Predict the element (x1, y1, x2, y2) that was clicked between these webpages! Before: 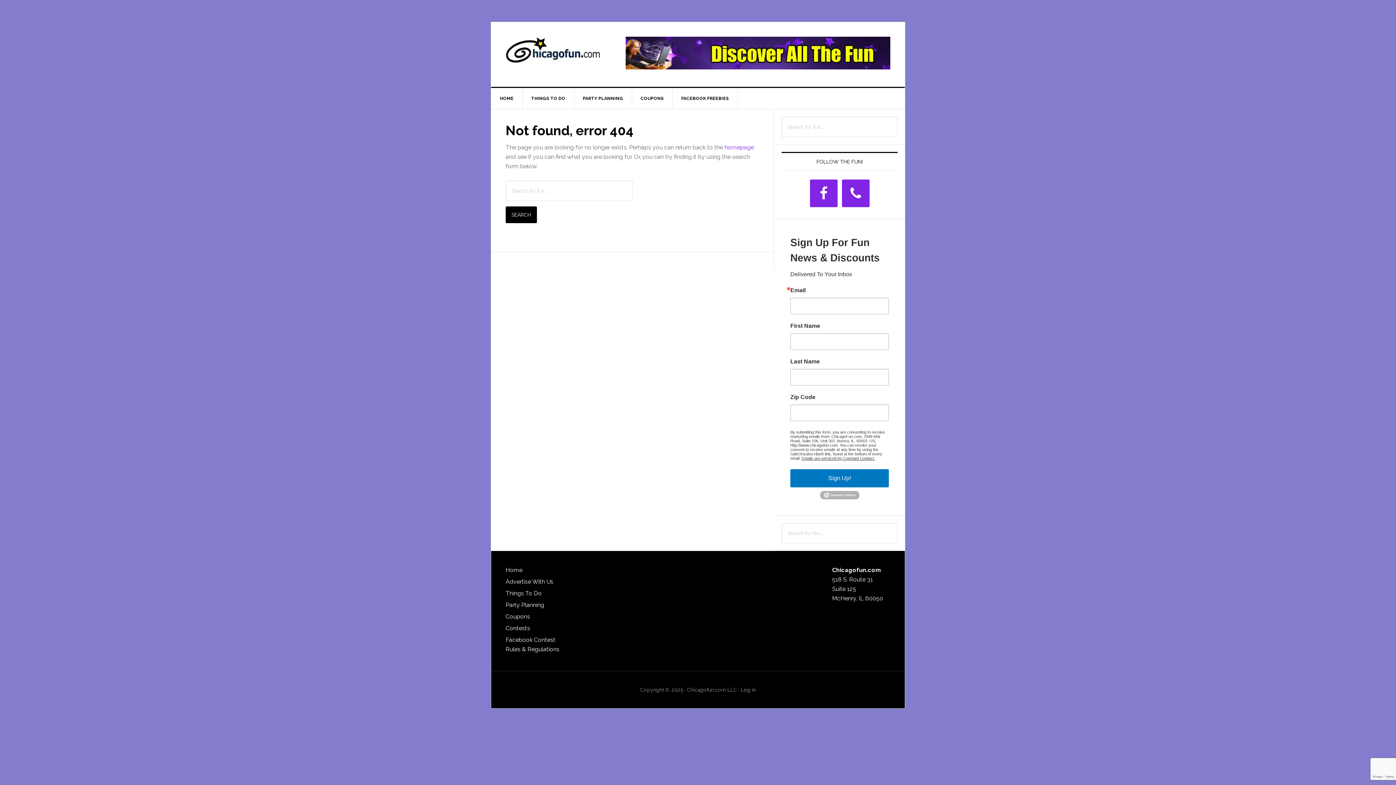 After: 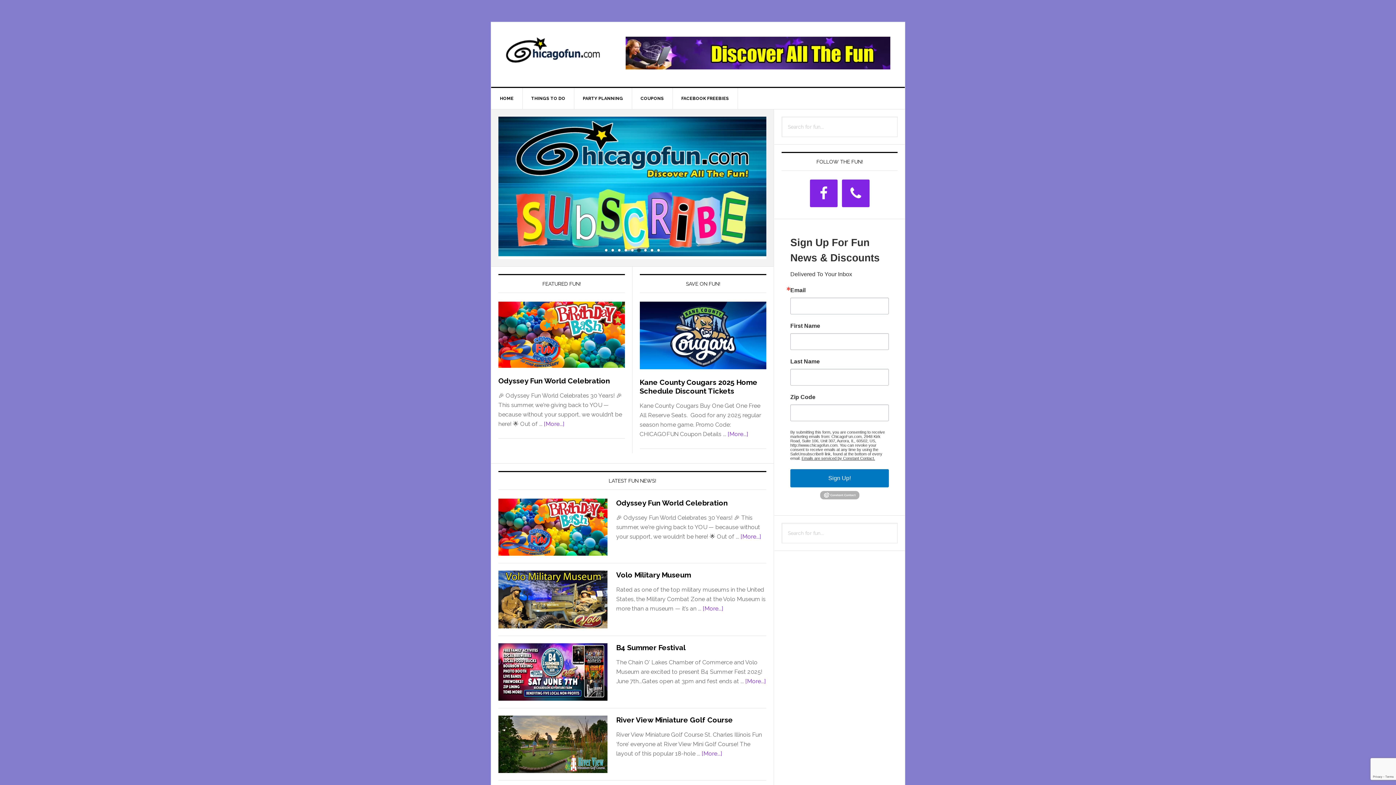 Action: bbox: (724, 144, 754, 150) label: homepage